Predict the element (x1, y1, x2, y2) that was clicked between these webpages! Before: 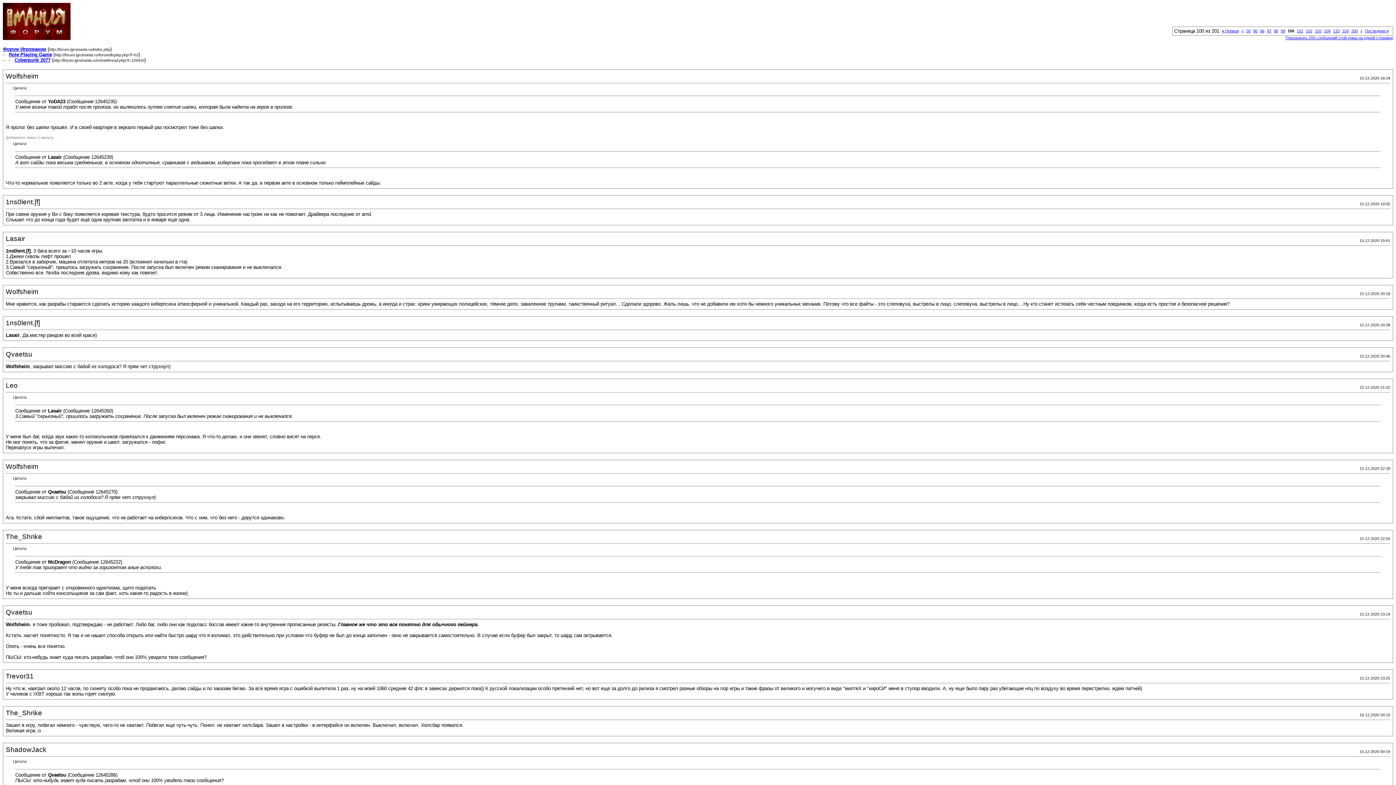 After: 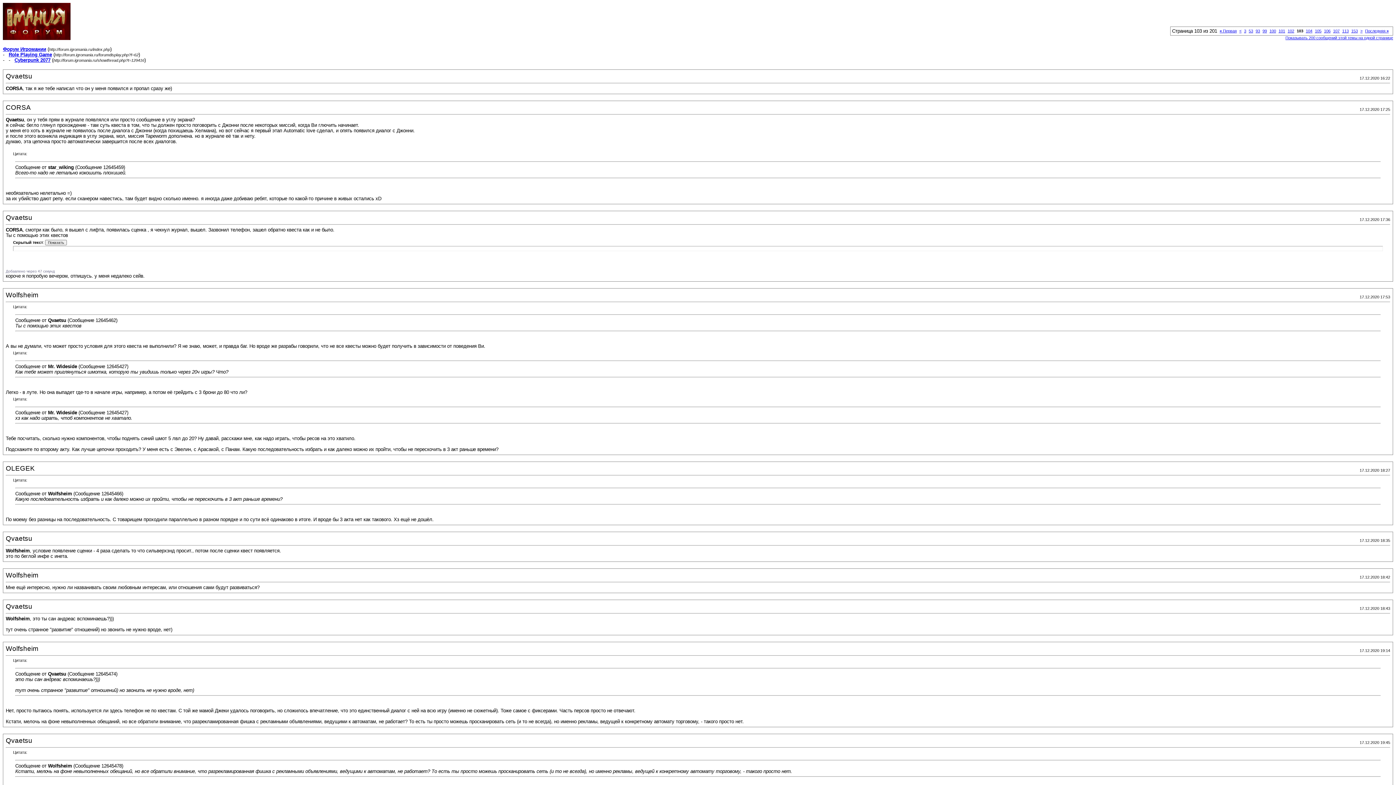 Action: bbox: (1315, 28, 1321, 33) label: 103